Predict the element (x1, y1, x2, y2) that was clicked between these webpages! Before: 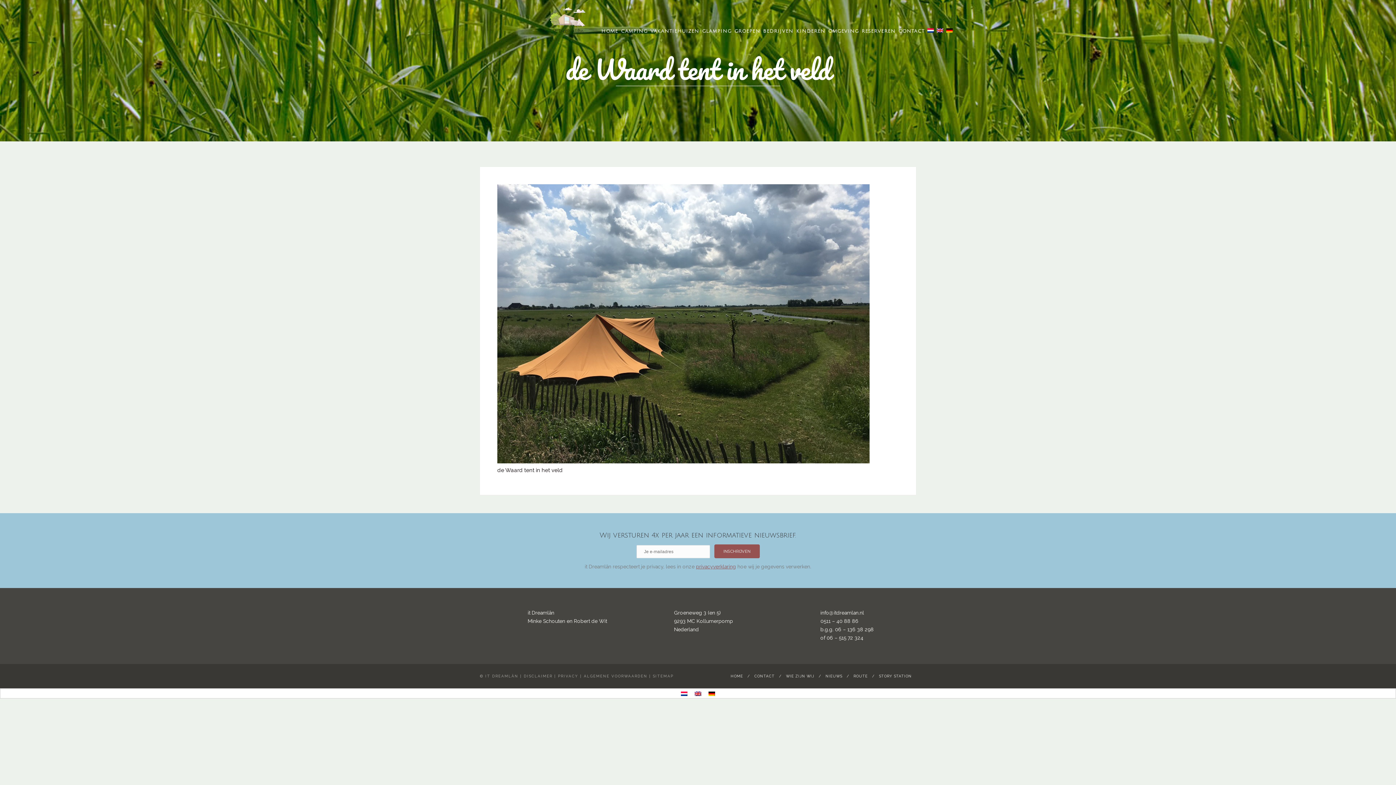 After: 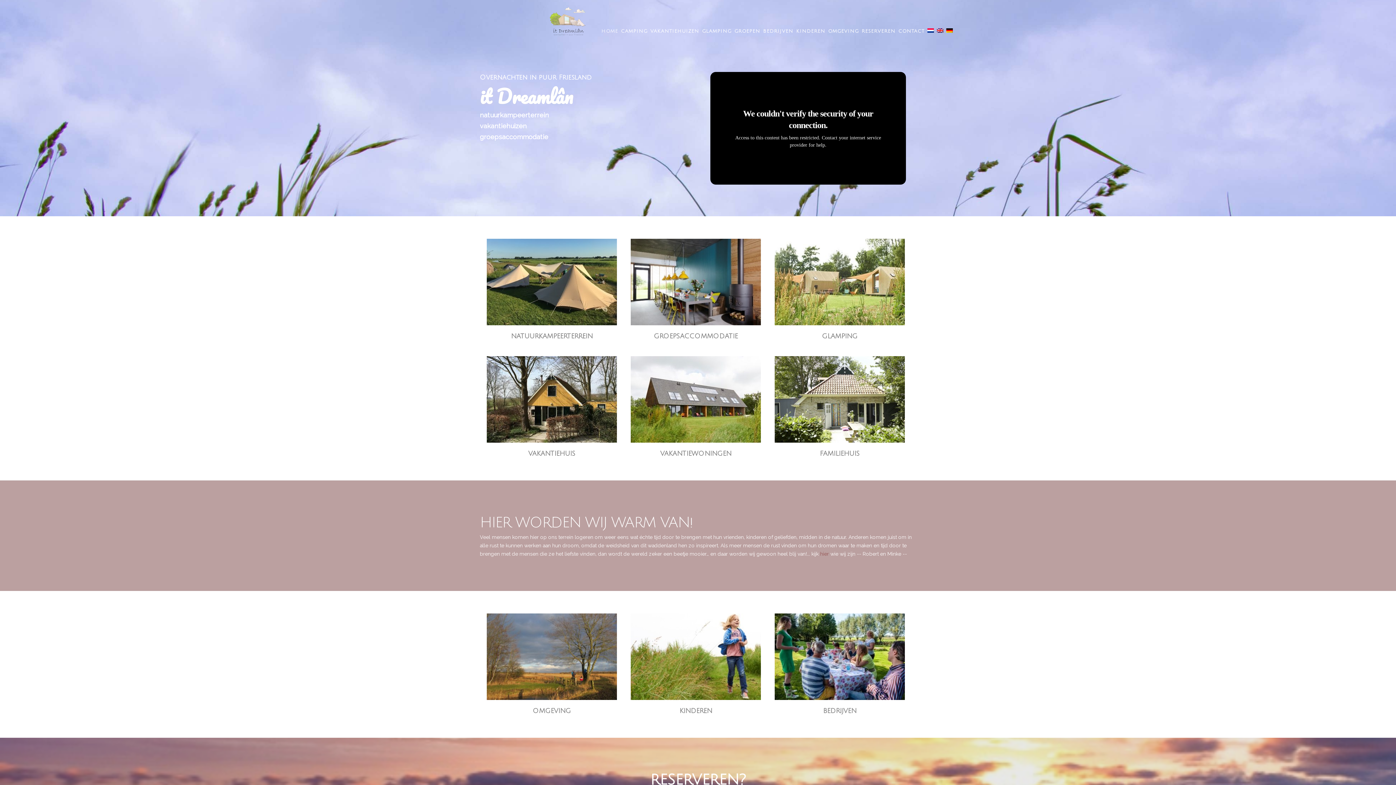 Action: label: HOME bbox: (599, 26, 620, 36)